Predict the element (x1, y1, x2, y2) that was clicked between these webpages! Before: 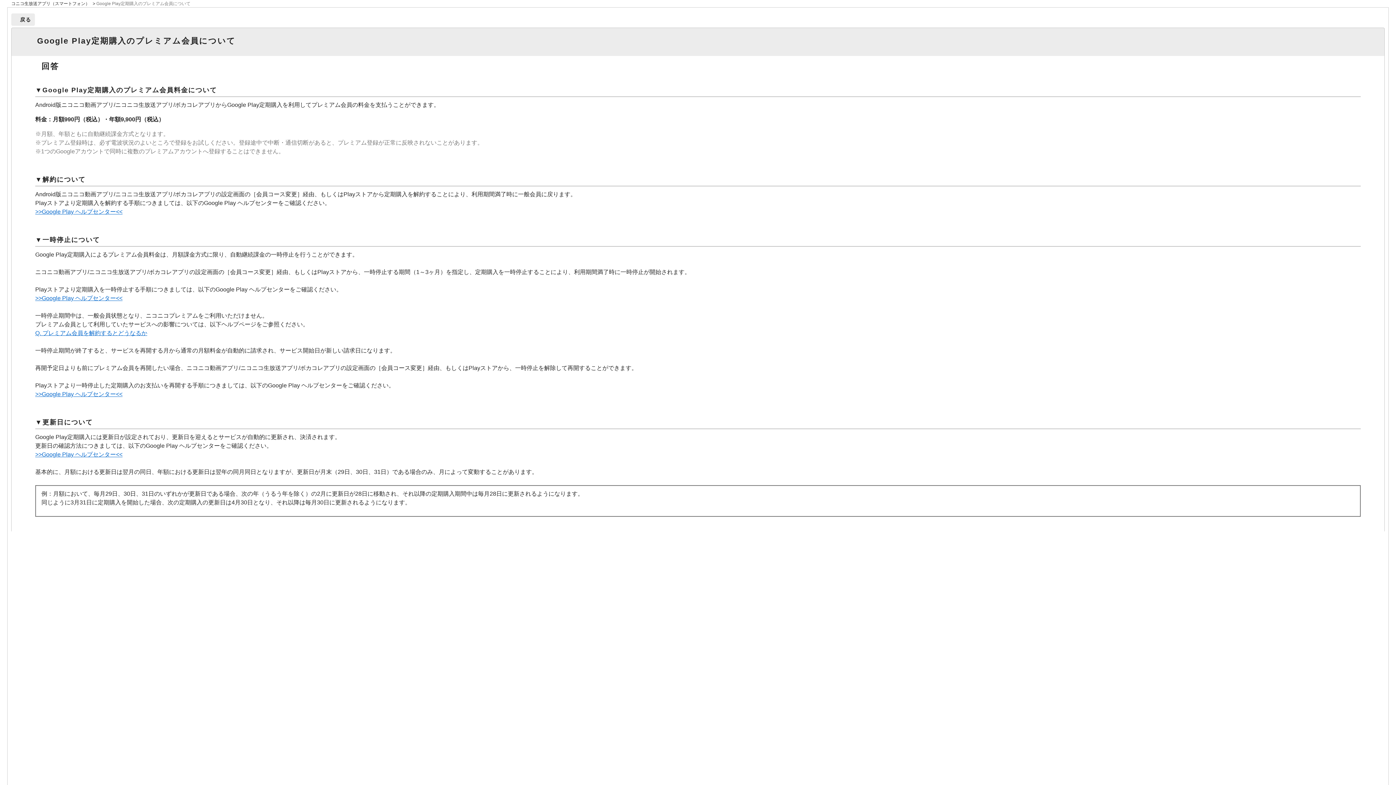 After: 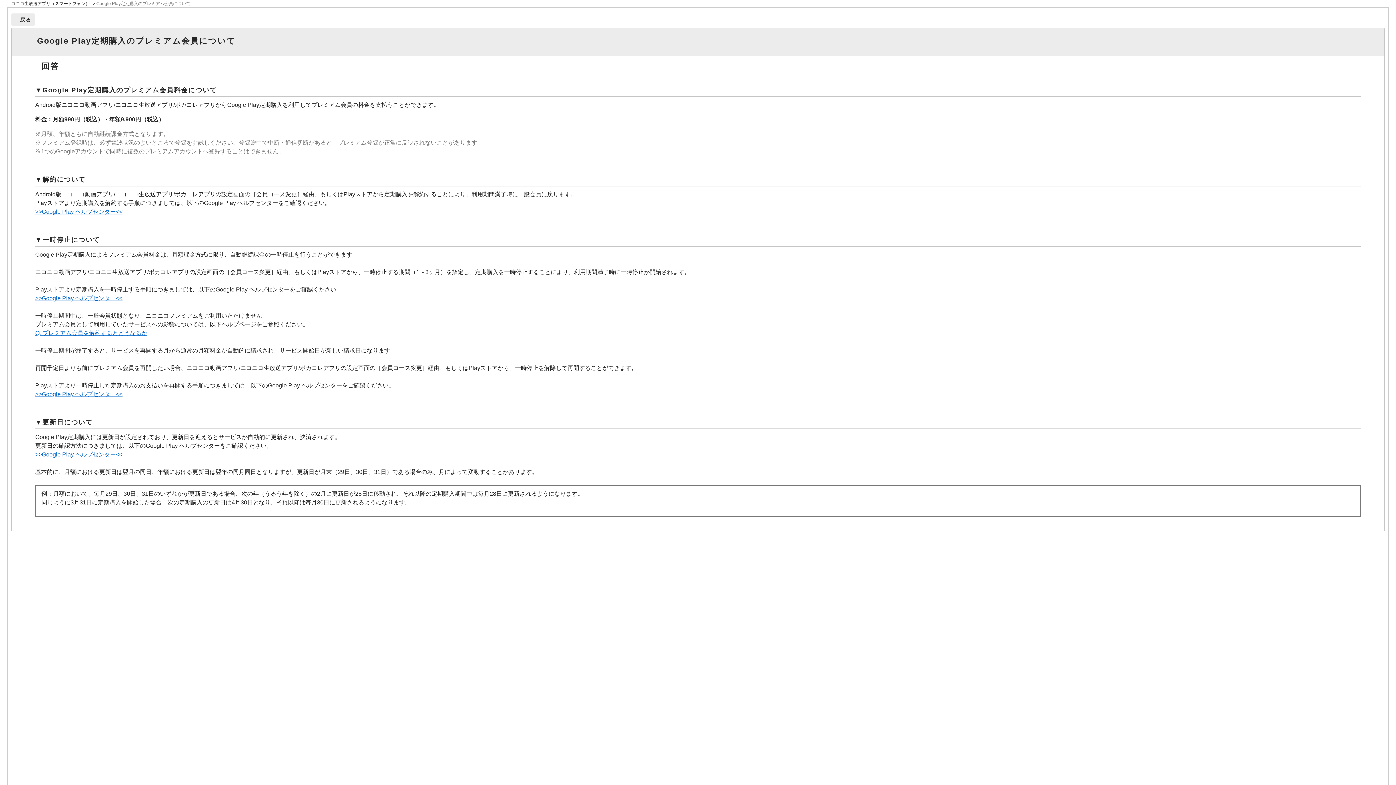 Action: label: >>Google Play ヘルプセンター<< bbox: (35, 295, 122, 301)